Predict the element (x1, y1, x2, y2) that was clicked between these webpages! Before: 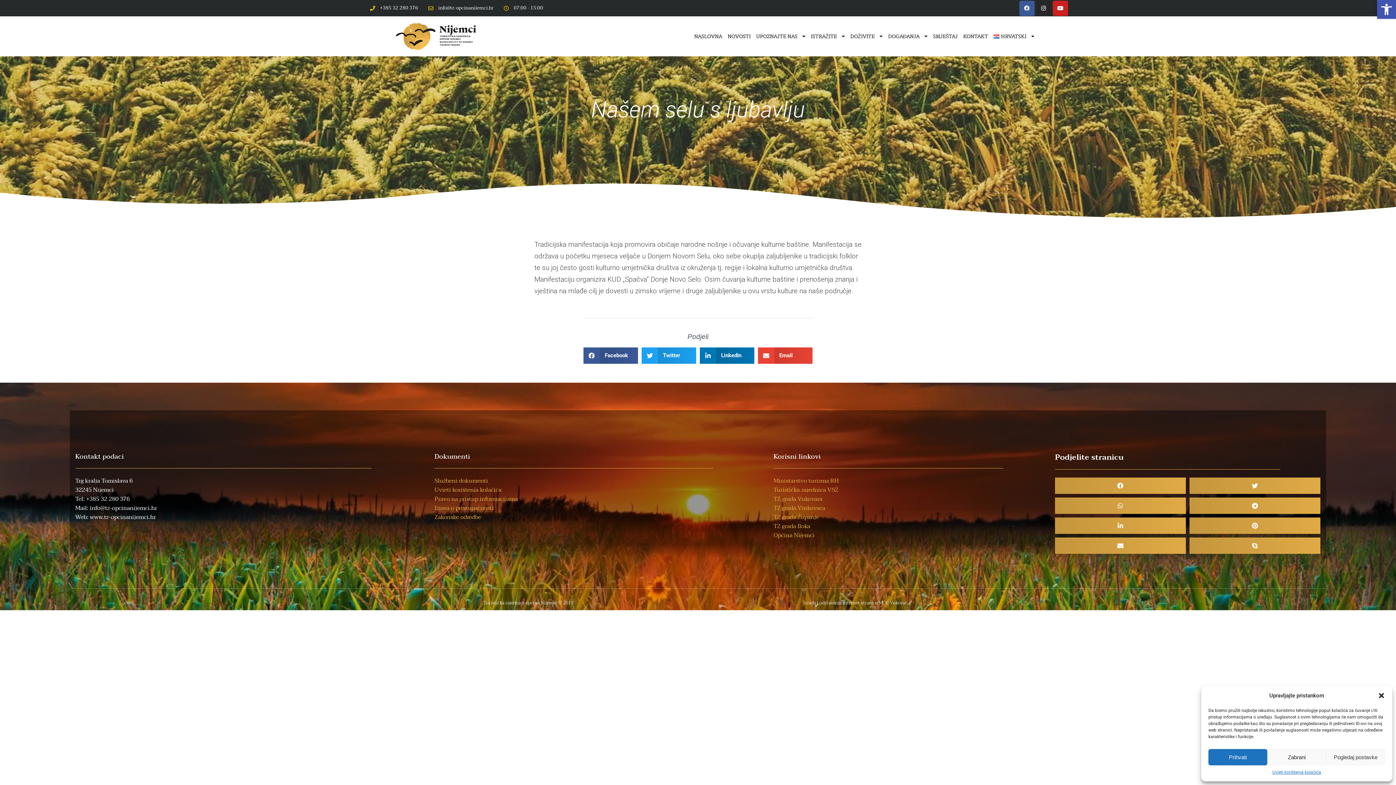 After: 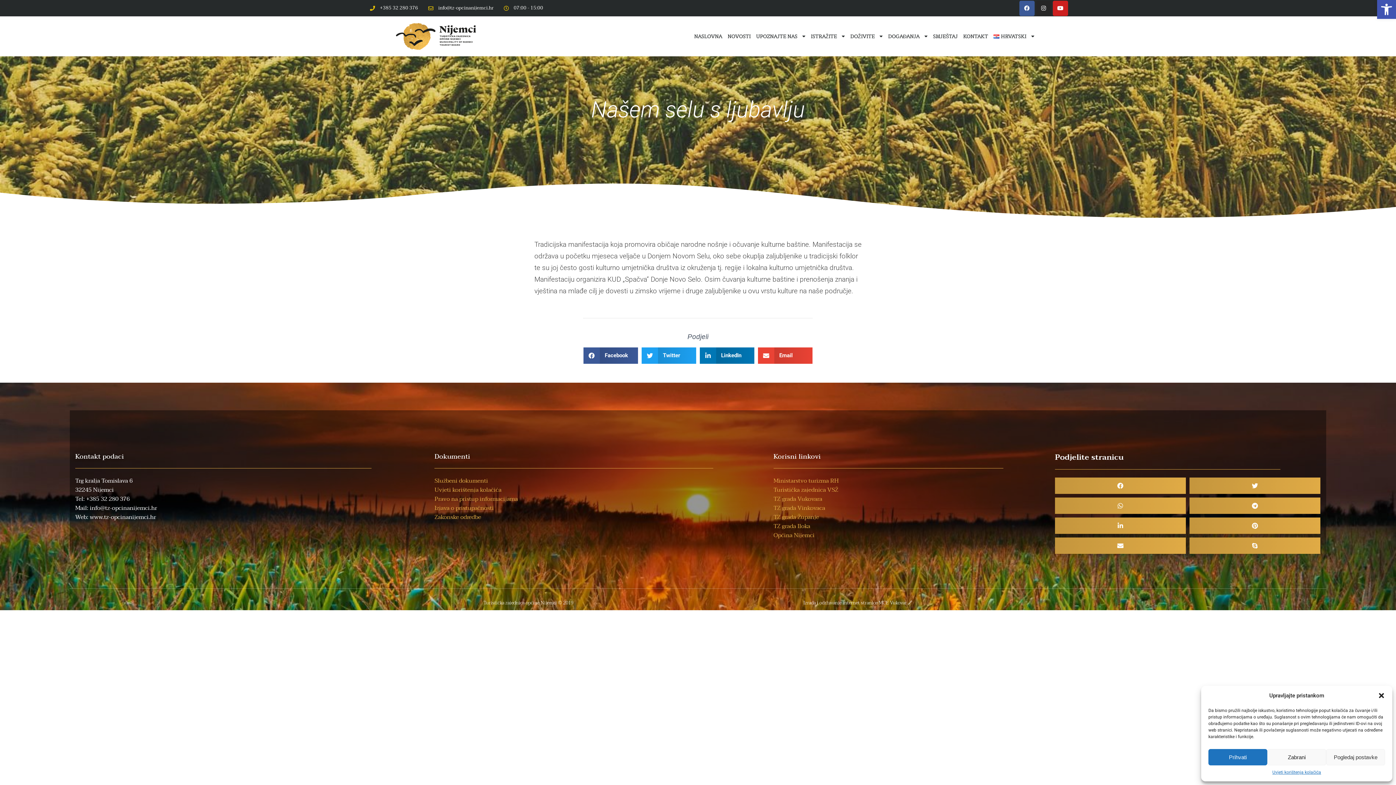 Action: label: TZ grada Vinkovaca bbox: (773, 503, 825, 513)